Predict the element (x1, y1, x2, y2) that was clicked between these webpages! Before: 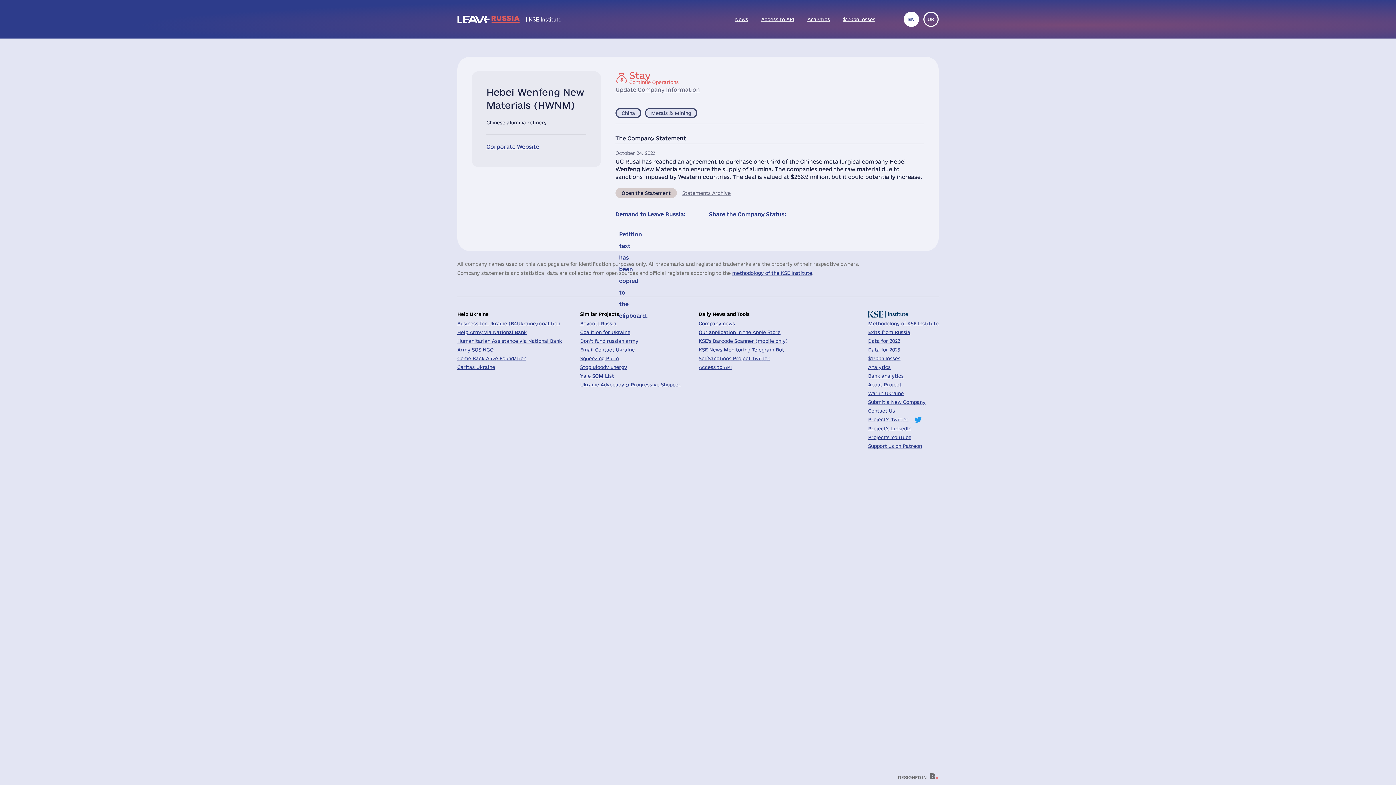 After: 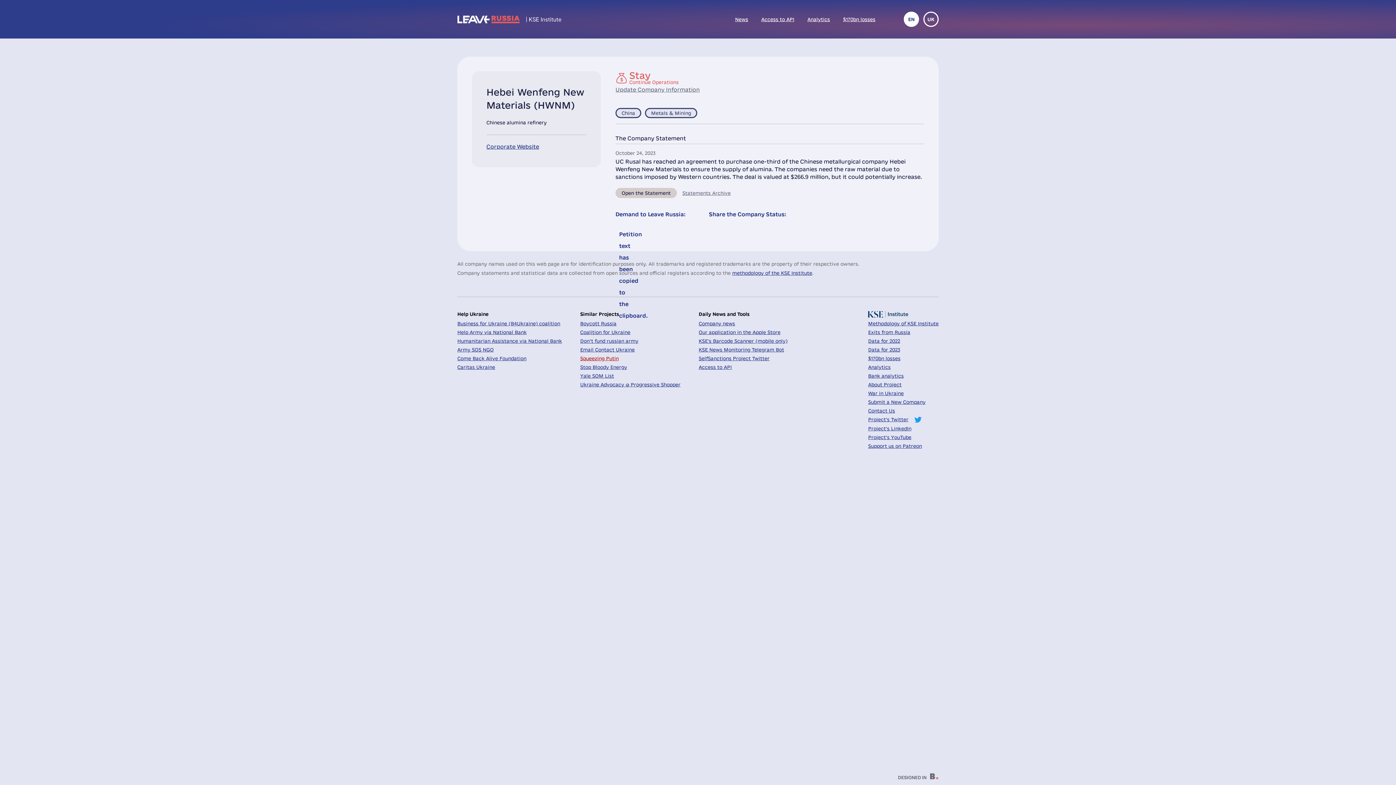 Action: bbox: (580, 356, 618, 361) label: Squeezing Putin